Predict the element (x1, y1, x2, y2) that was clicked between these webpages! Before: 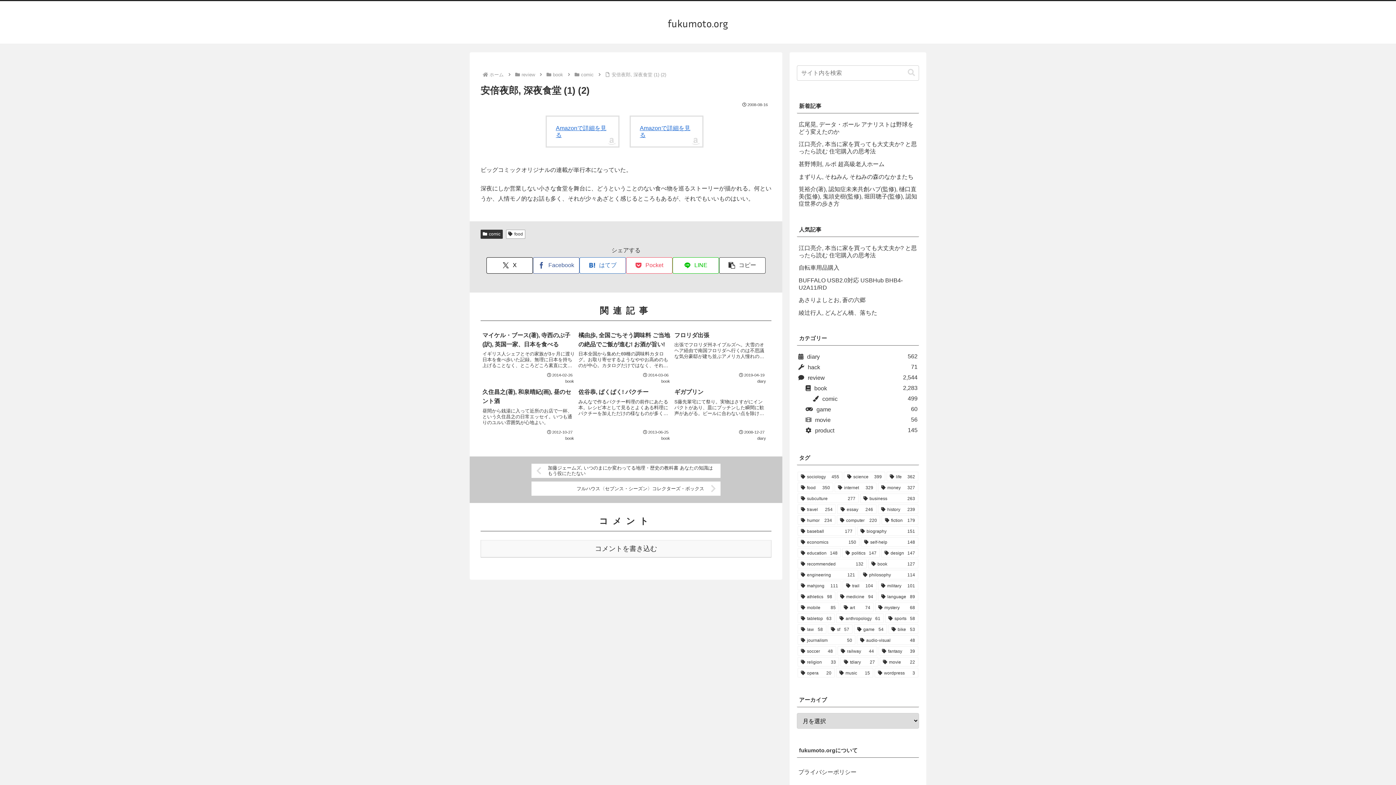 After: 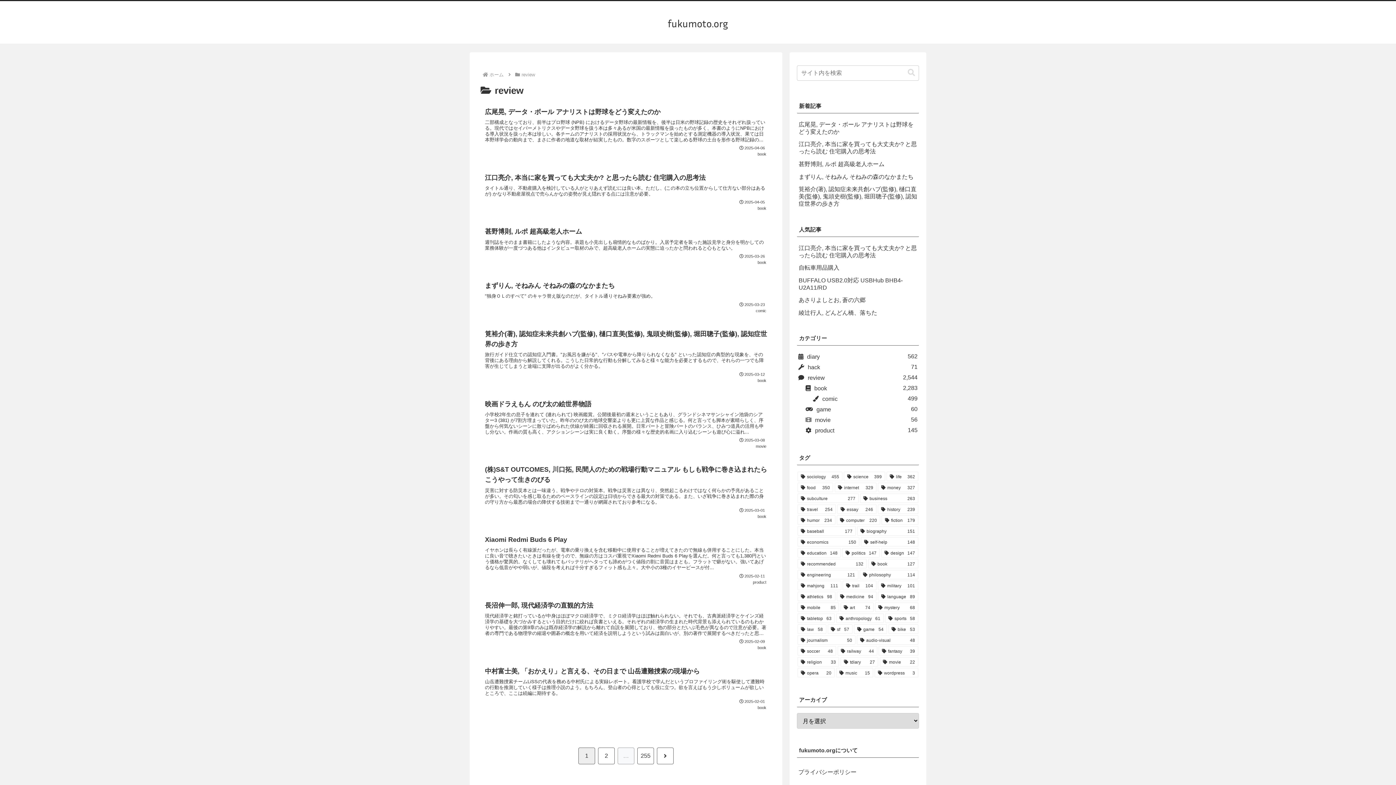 Action: bbox: (797, 372, 919, 383) label: review
2,544